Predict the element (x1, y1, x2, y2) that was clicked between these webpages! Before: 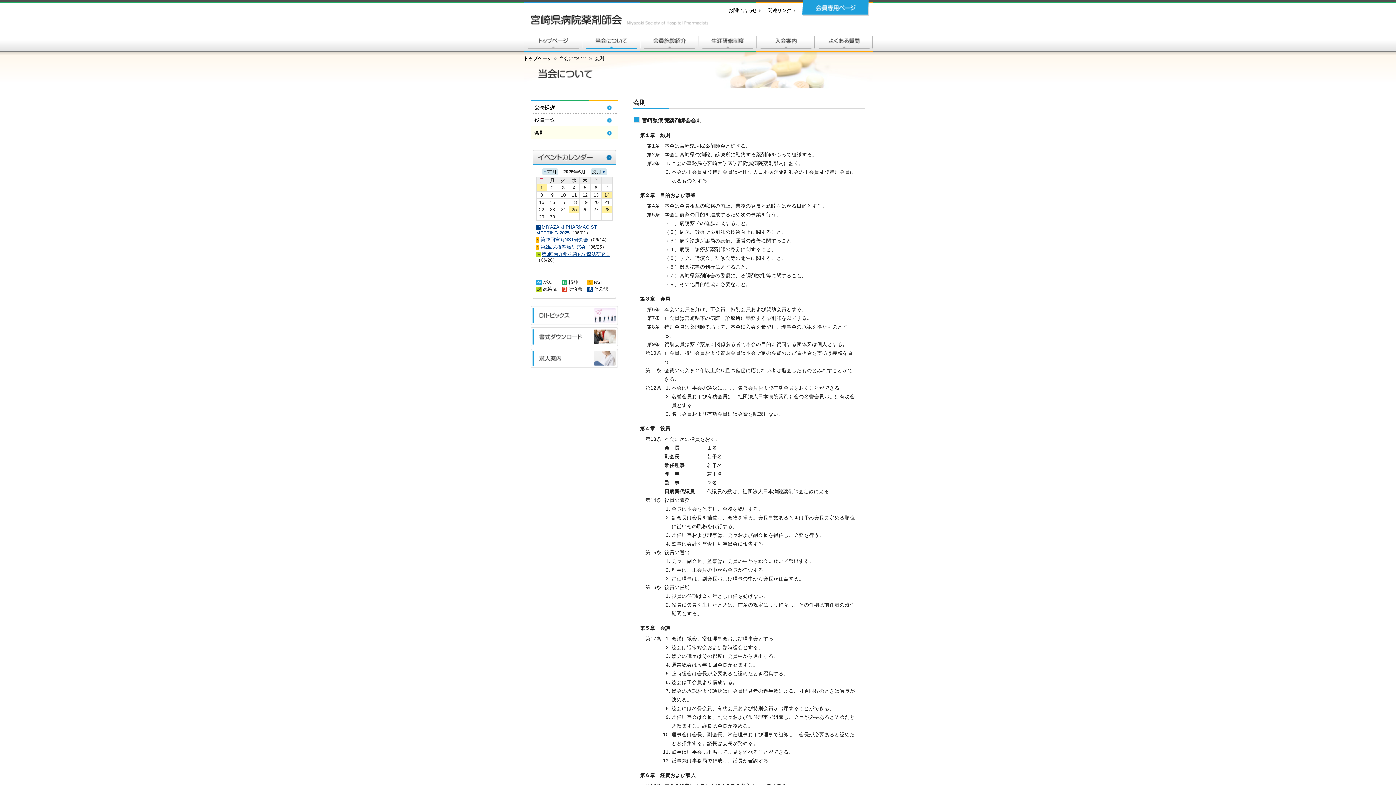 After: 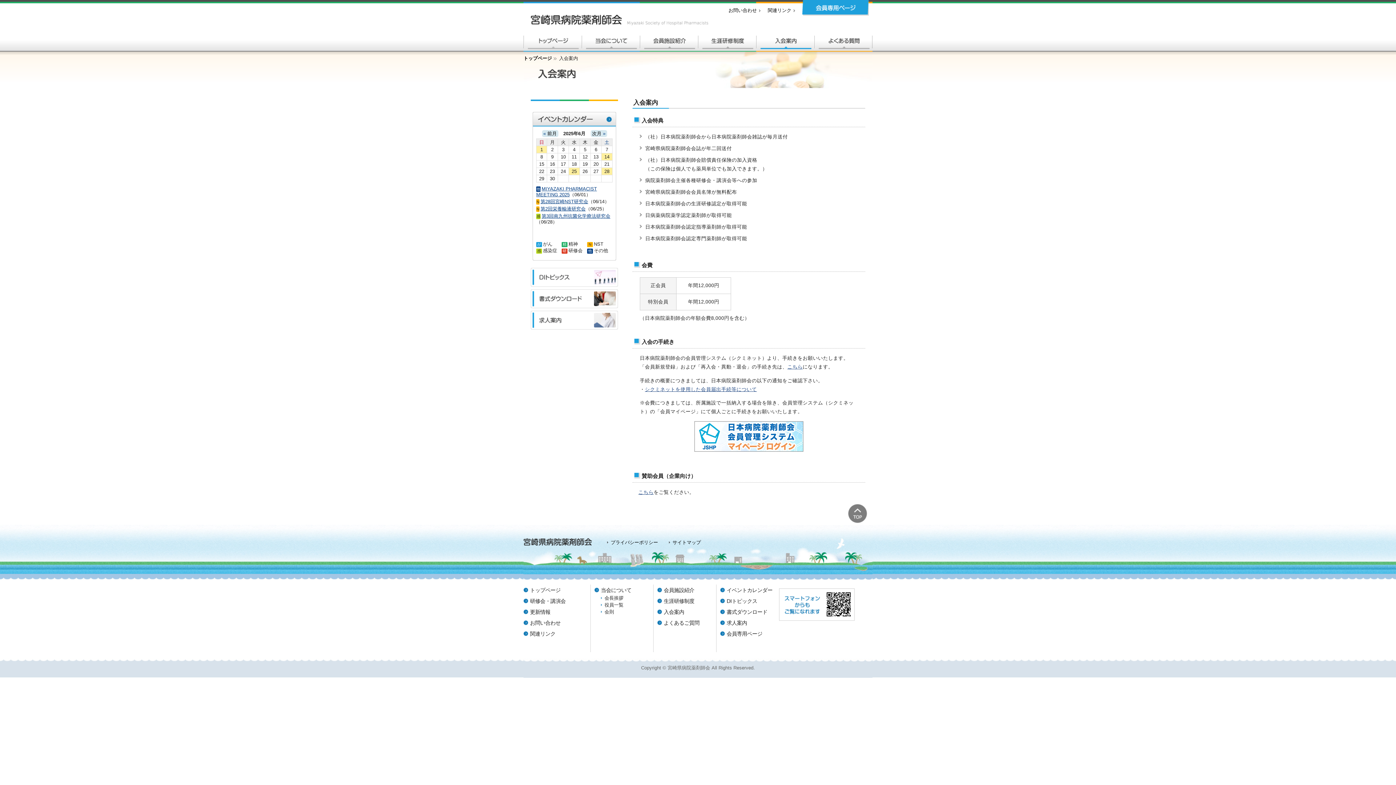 Action: bbox: (756, 35, 814, 50)